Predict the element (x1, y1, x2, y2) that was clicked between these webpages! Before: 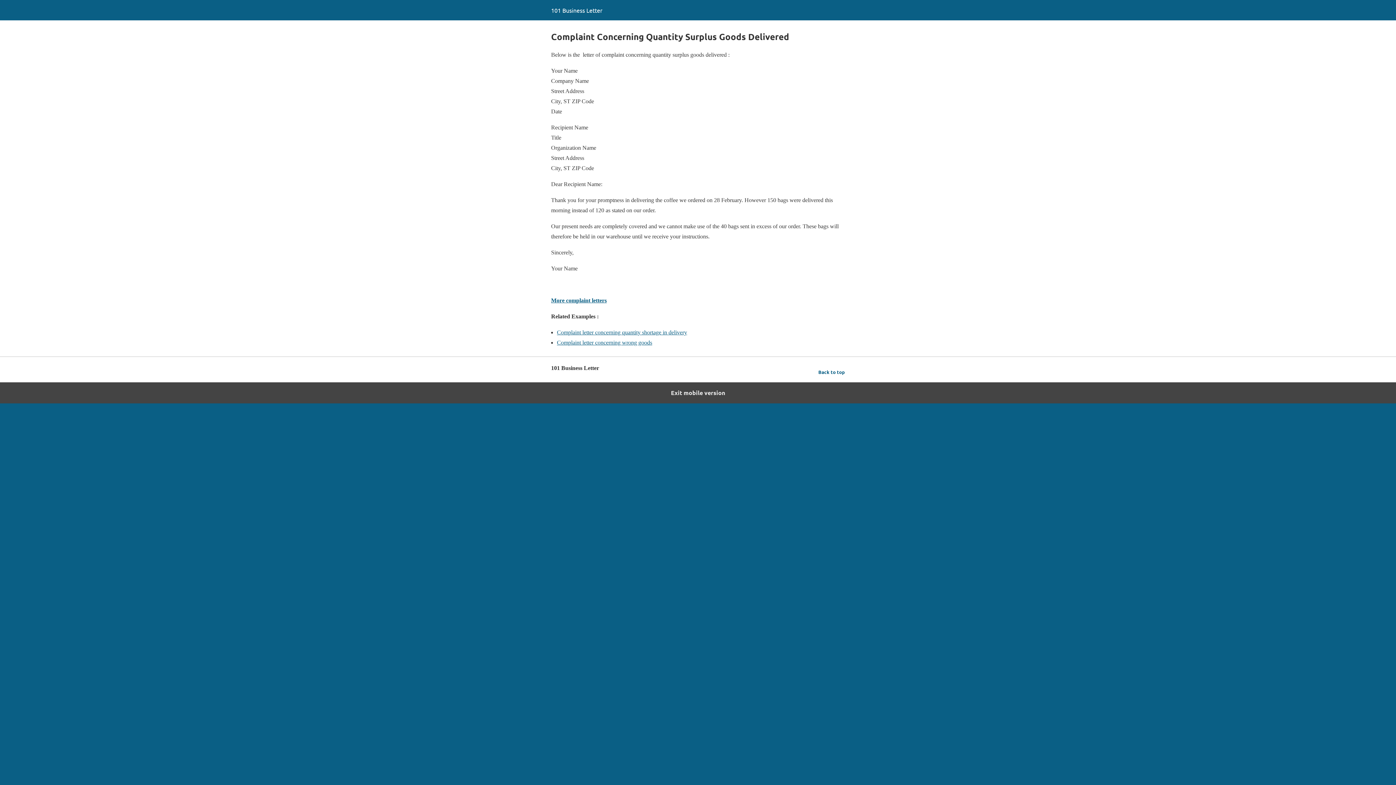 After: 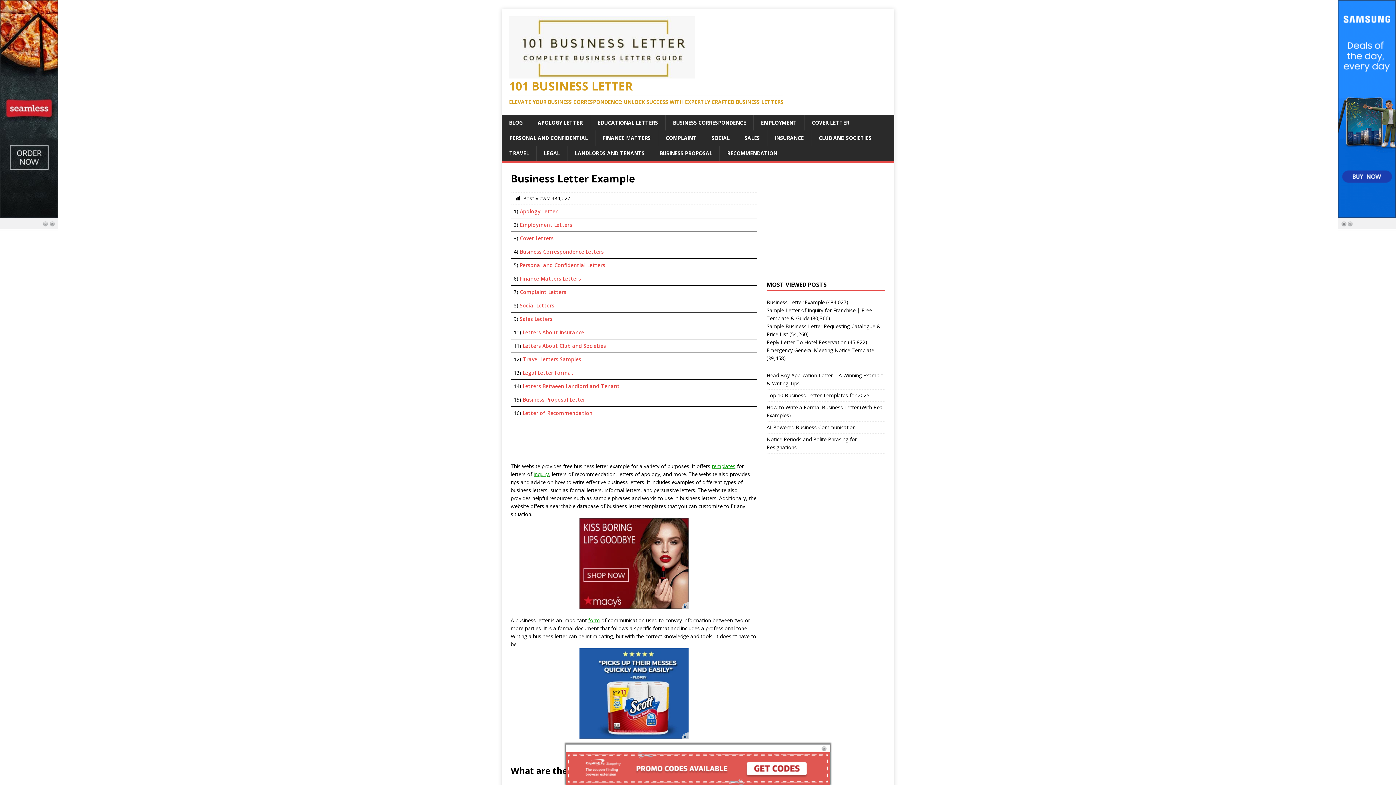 Action: label: 101 Business Letter bbox: (551, 6, 602, 13)